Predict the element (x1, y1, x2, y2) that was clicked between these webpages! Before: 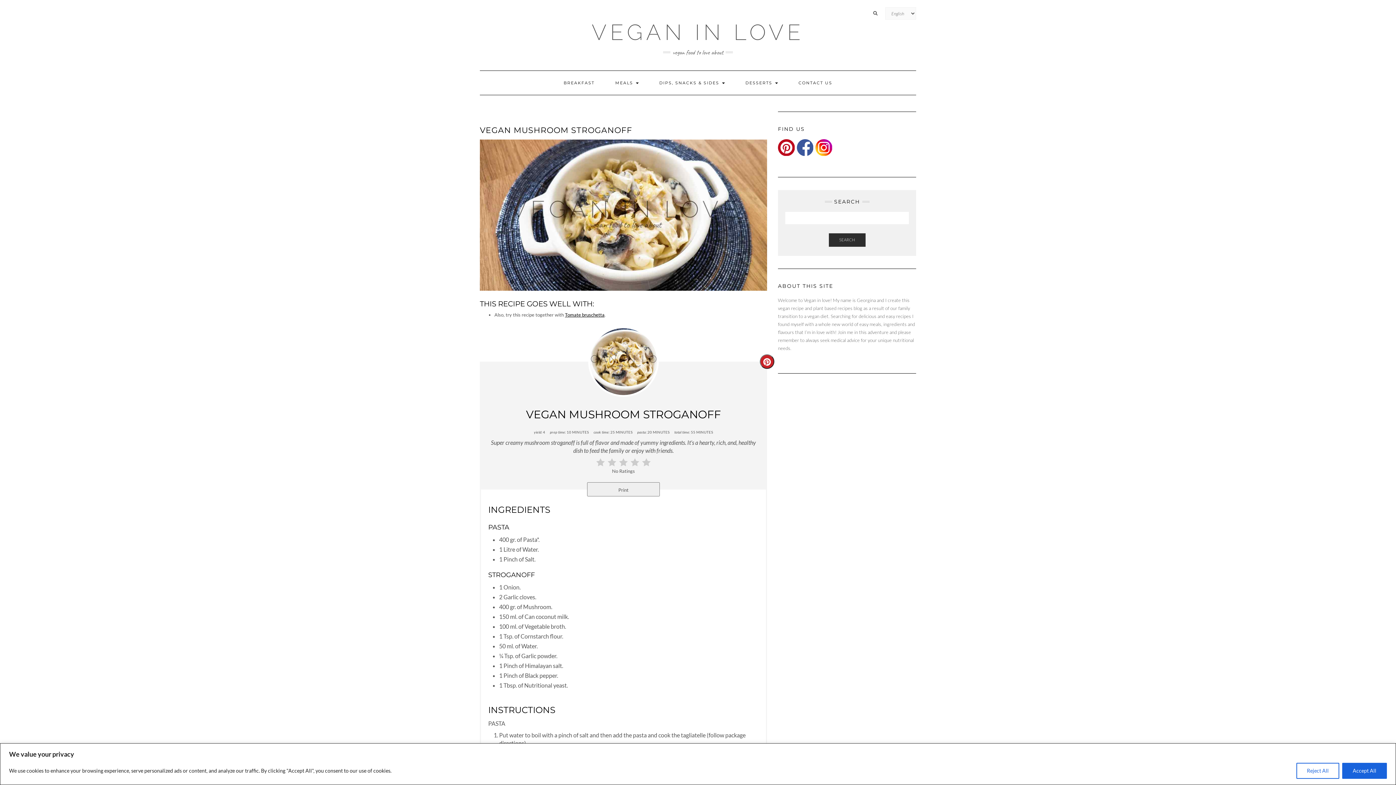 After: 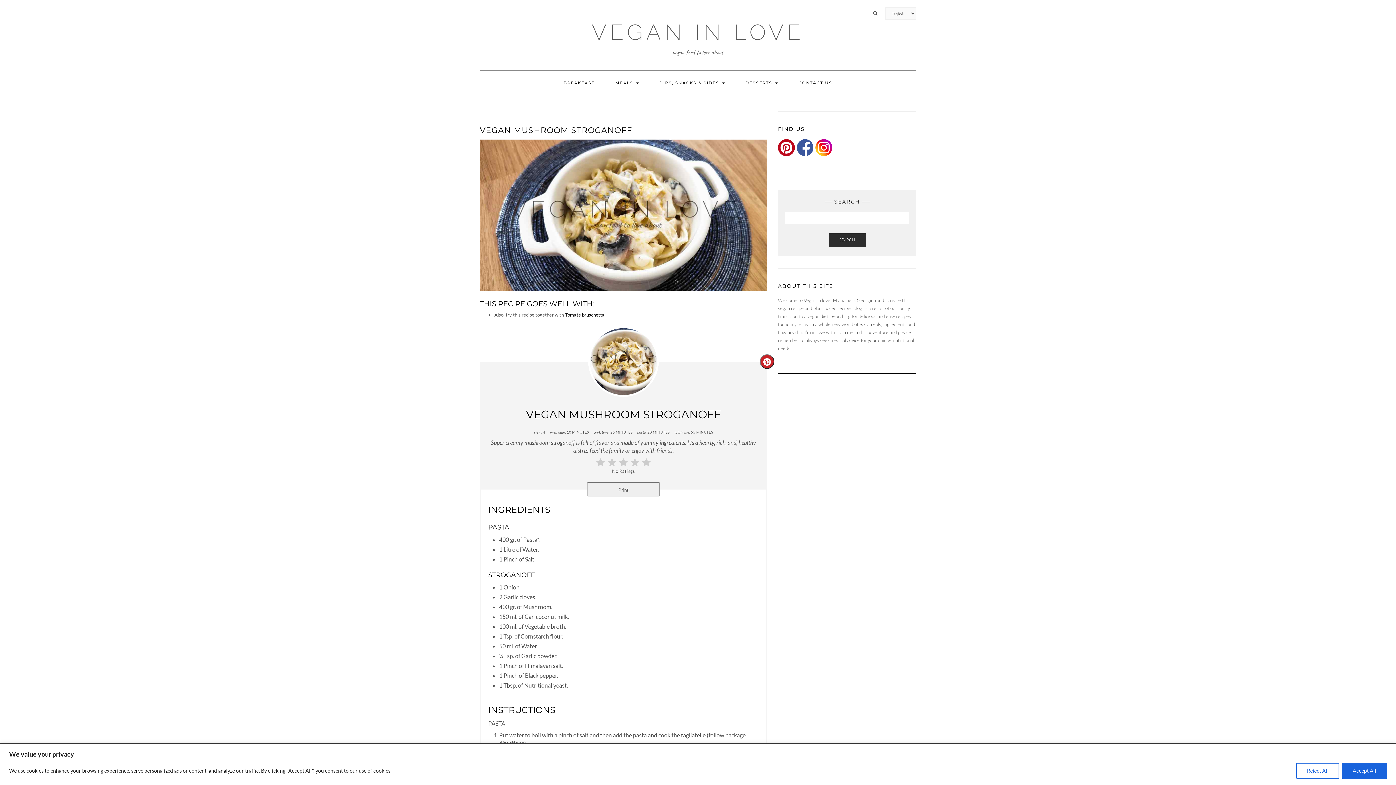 Action: bbox: (815, 143, 832, 149)